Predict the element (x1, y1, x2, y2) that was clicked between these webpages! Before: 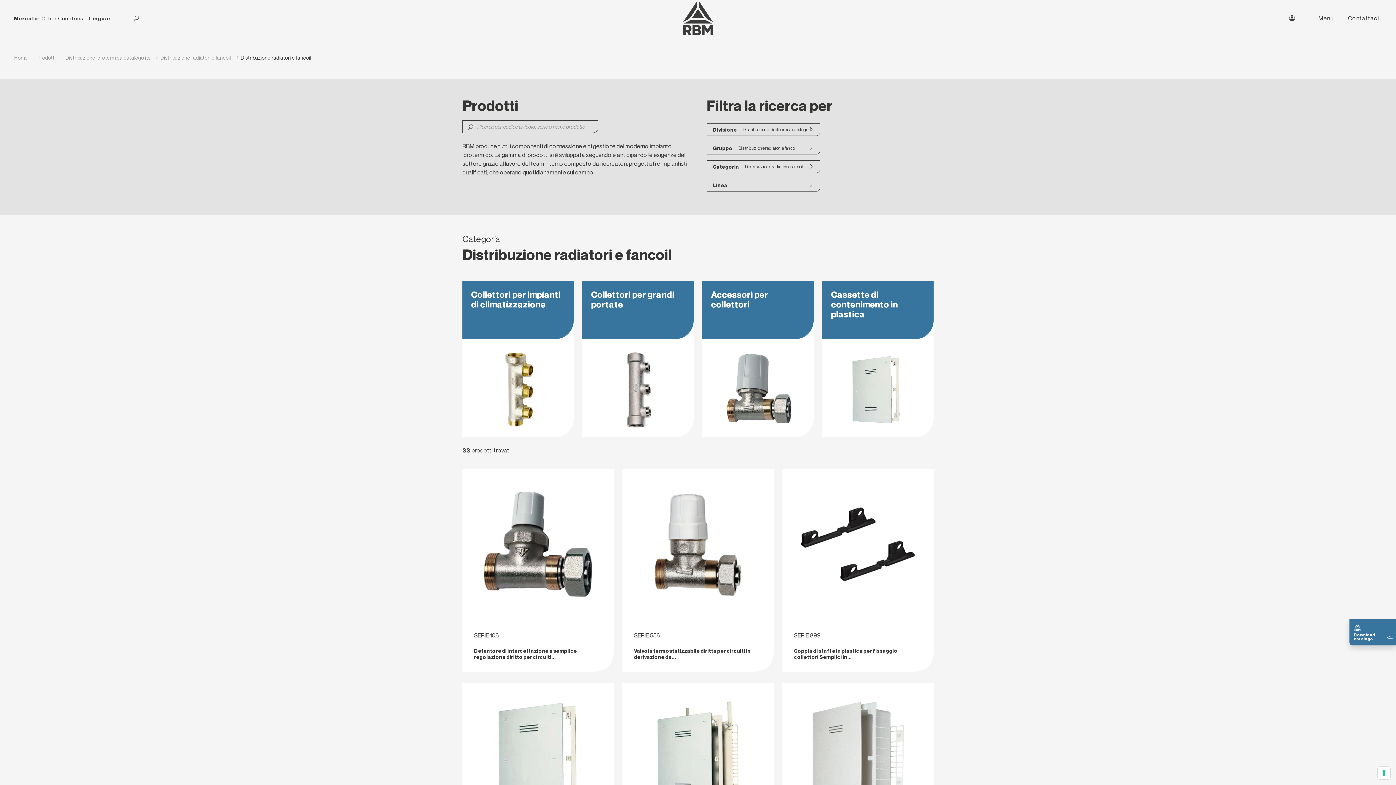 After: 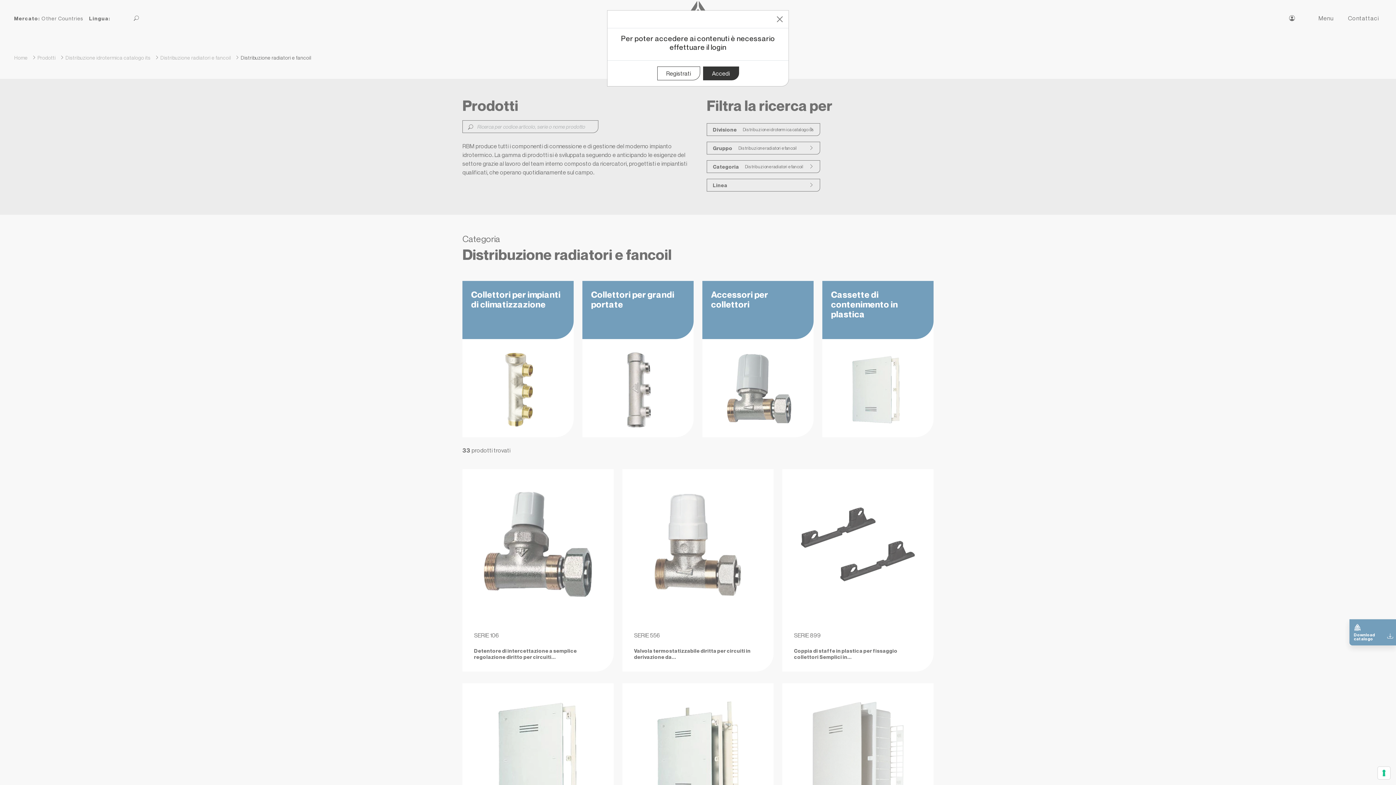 Action: bbox: (1349, 619, 1396, 645) label: Download catalogo